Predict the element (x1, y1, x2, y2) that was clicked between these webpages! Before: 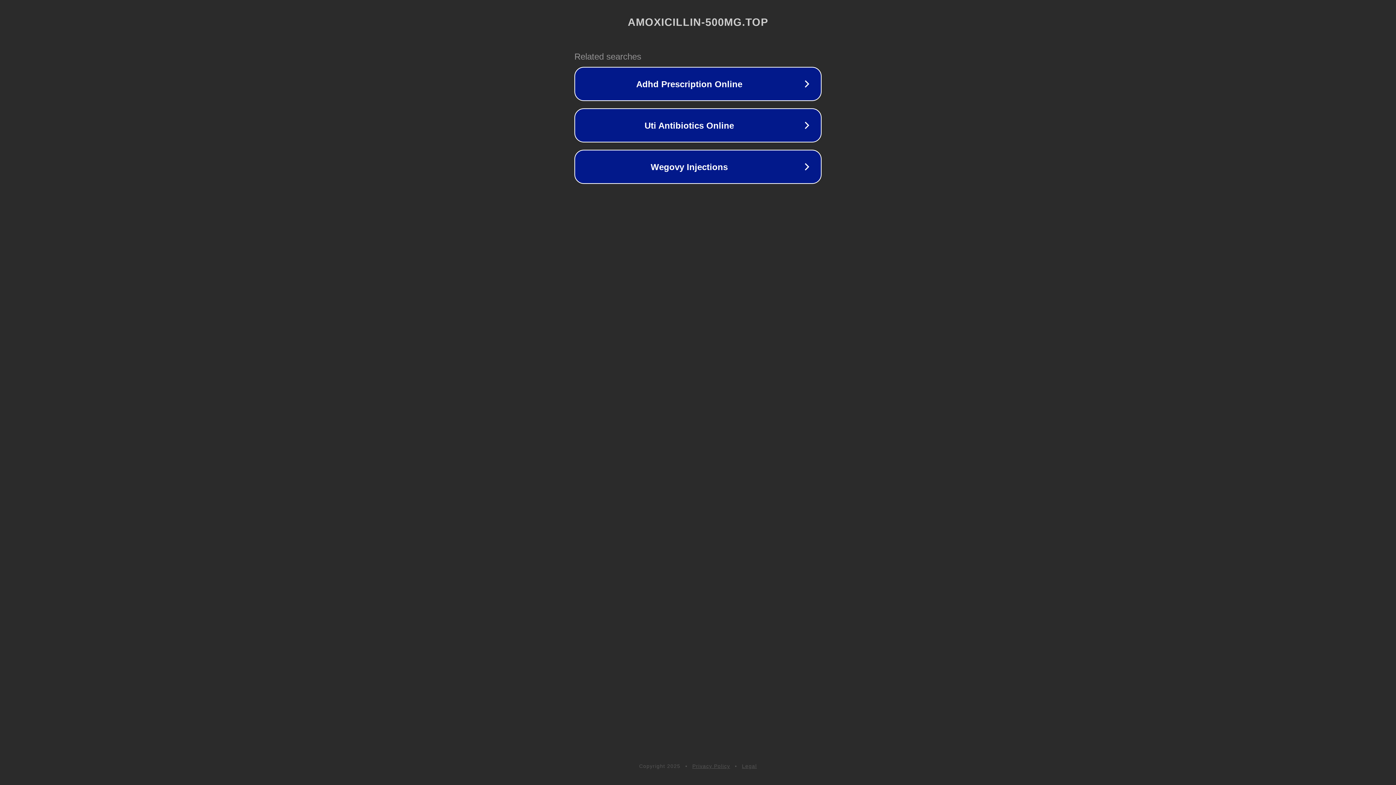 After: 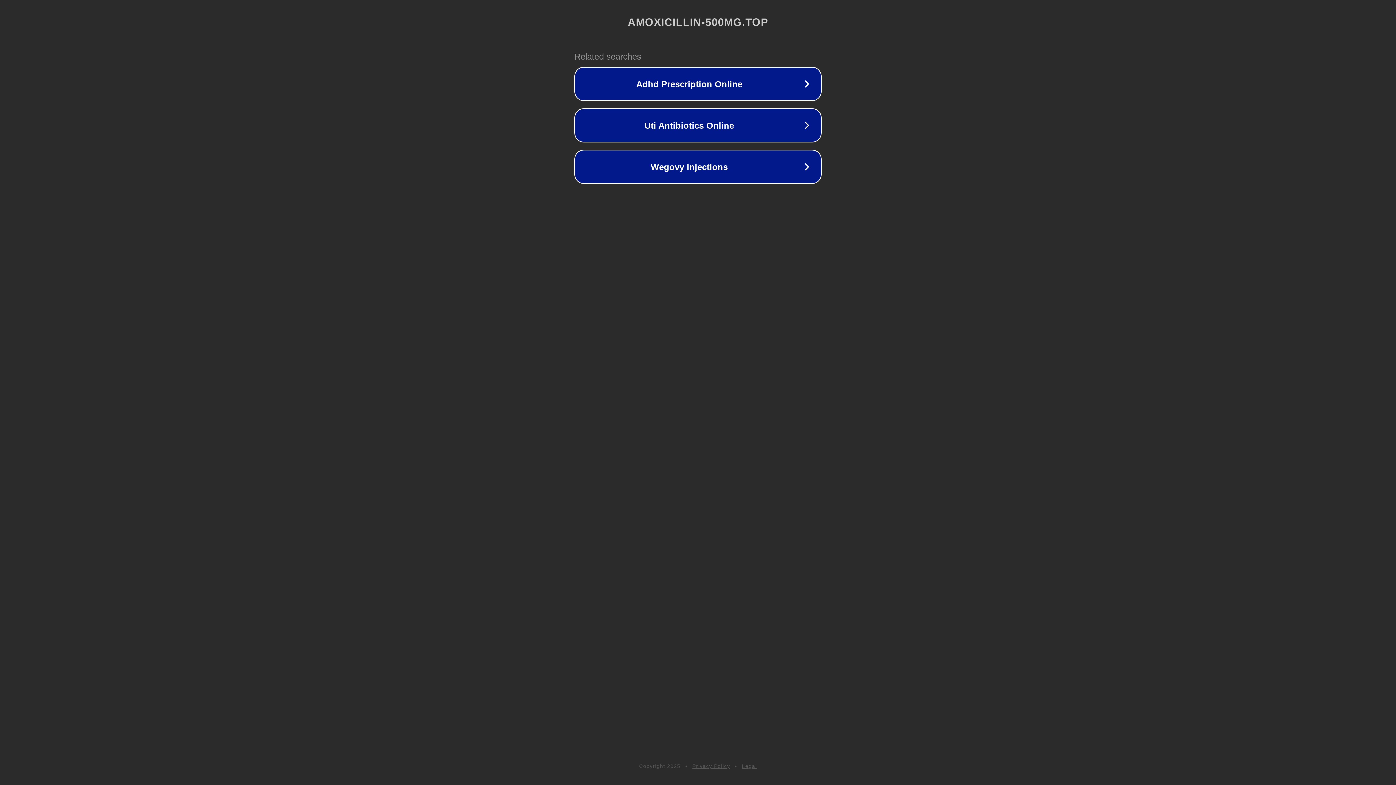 Action: label: Privacy Policy bbox: (692, 763, 730, 769)